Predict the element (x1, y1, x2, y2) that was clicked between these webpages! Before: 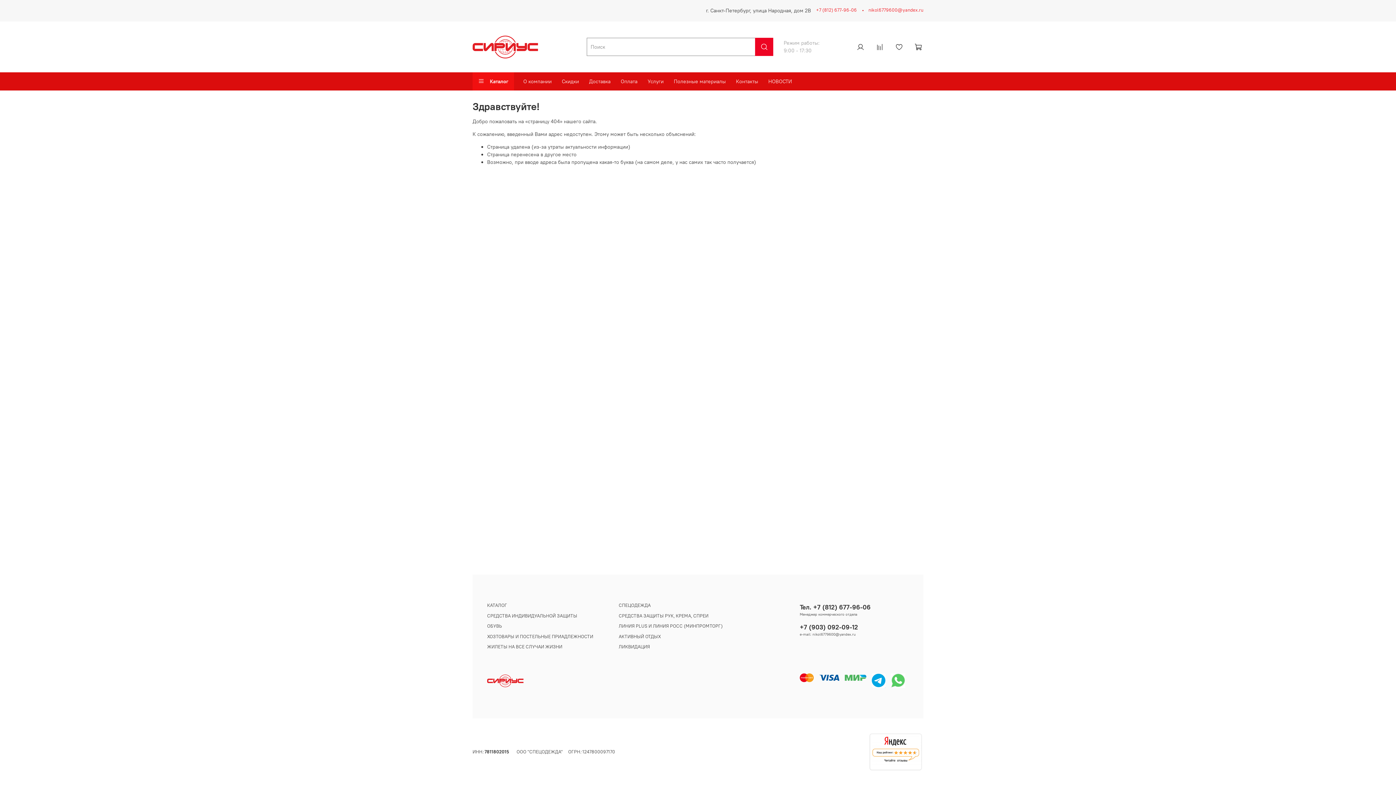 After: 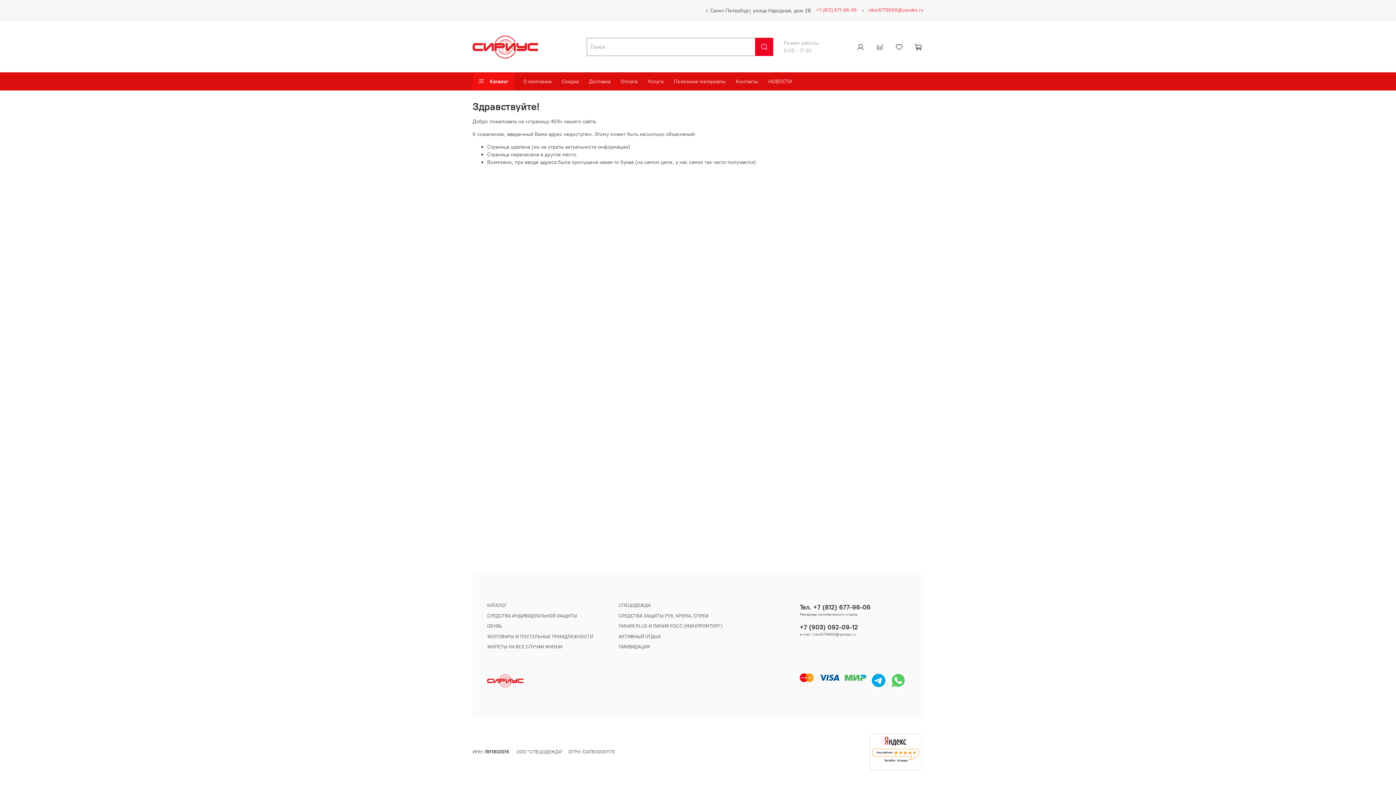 Action: label: Тел. +7 (812) 677-96-06 bbox: (800, 603, 870, 611)